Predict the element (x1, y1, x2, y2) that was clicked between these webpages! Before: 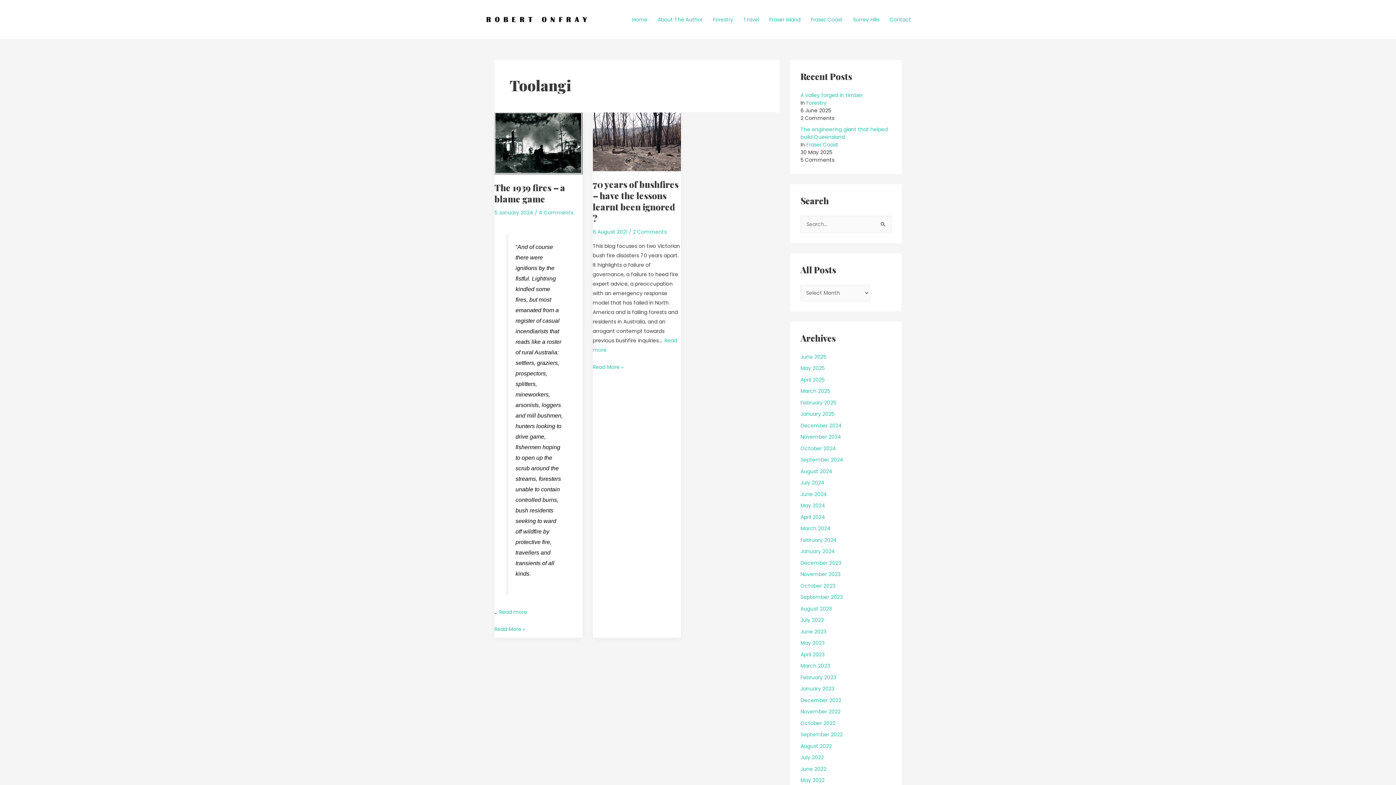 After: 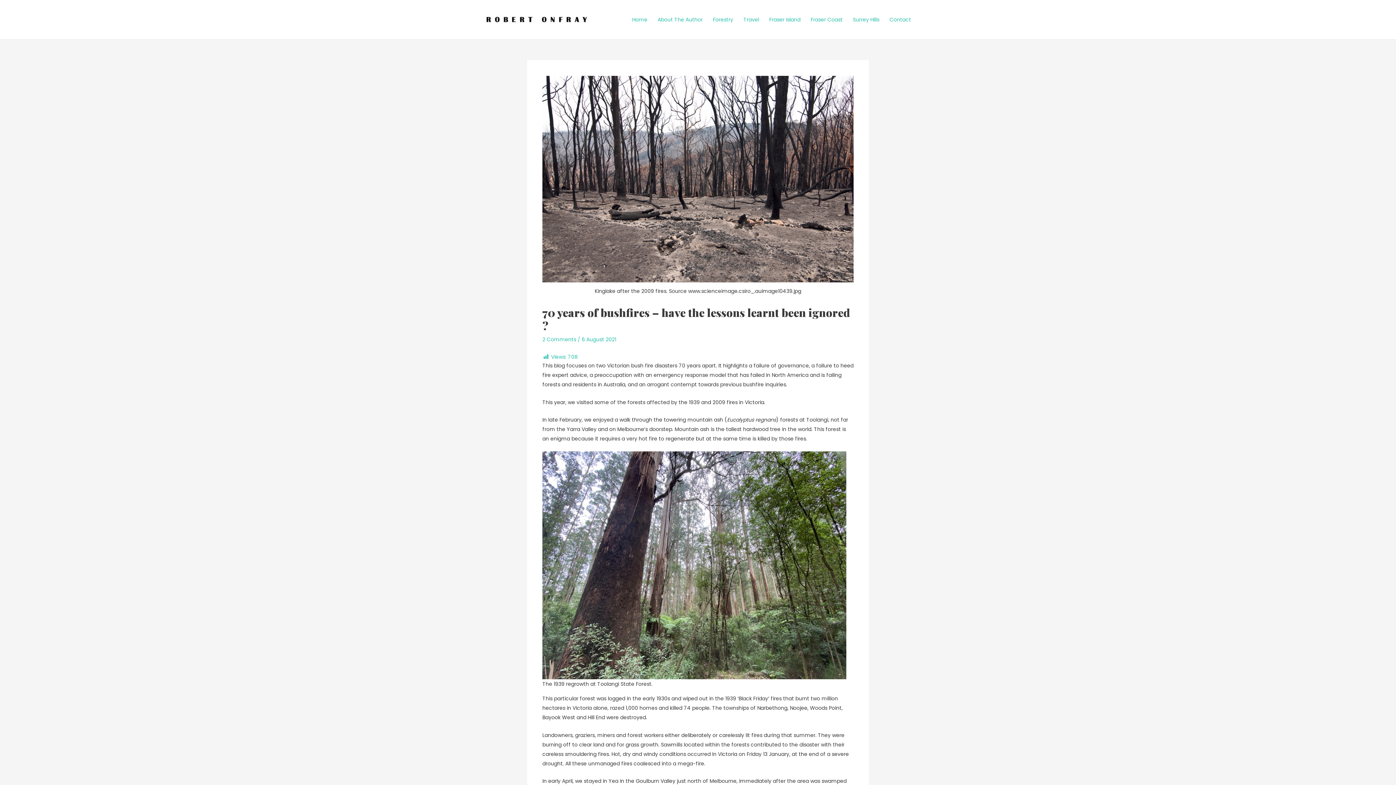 Action: bbox: (592, 137, 681, 144)